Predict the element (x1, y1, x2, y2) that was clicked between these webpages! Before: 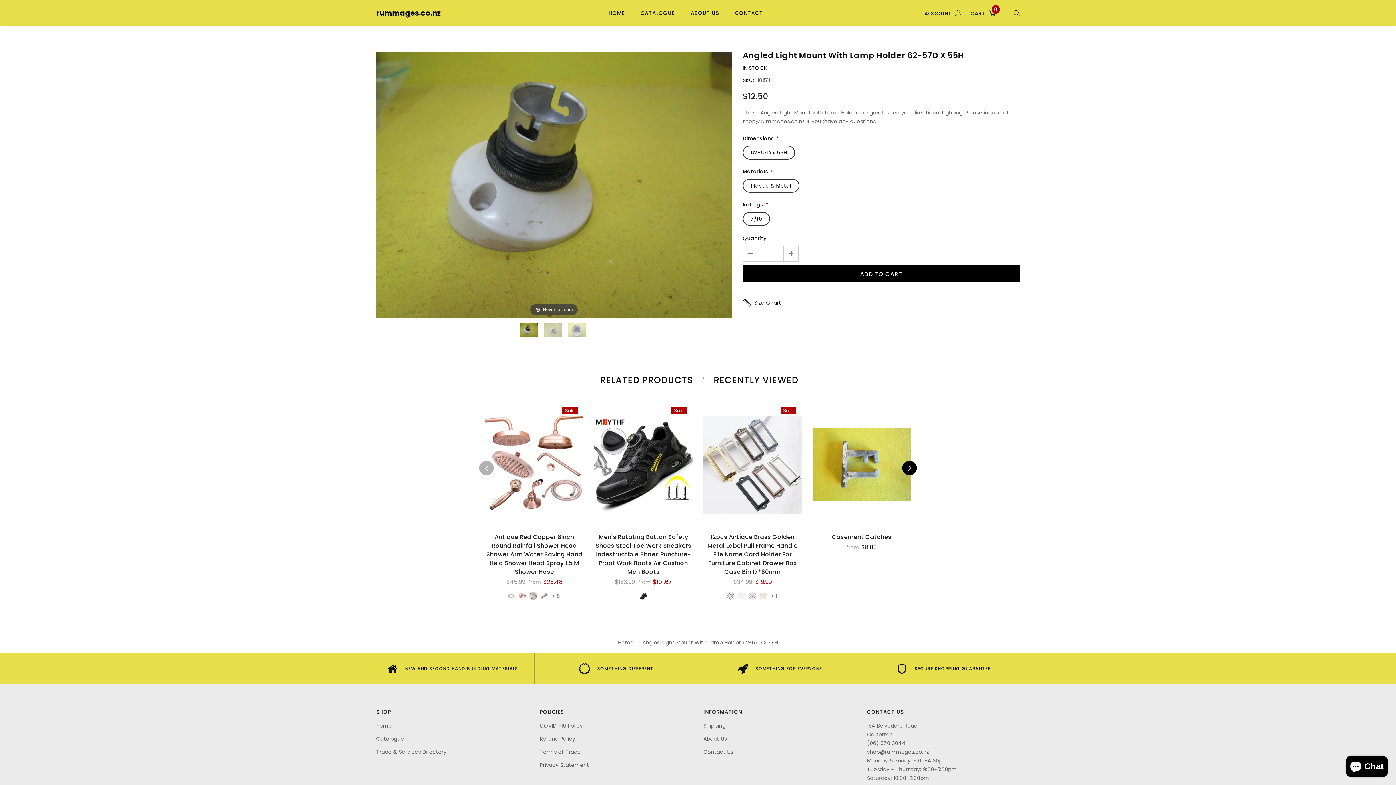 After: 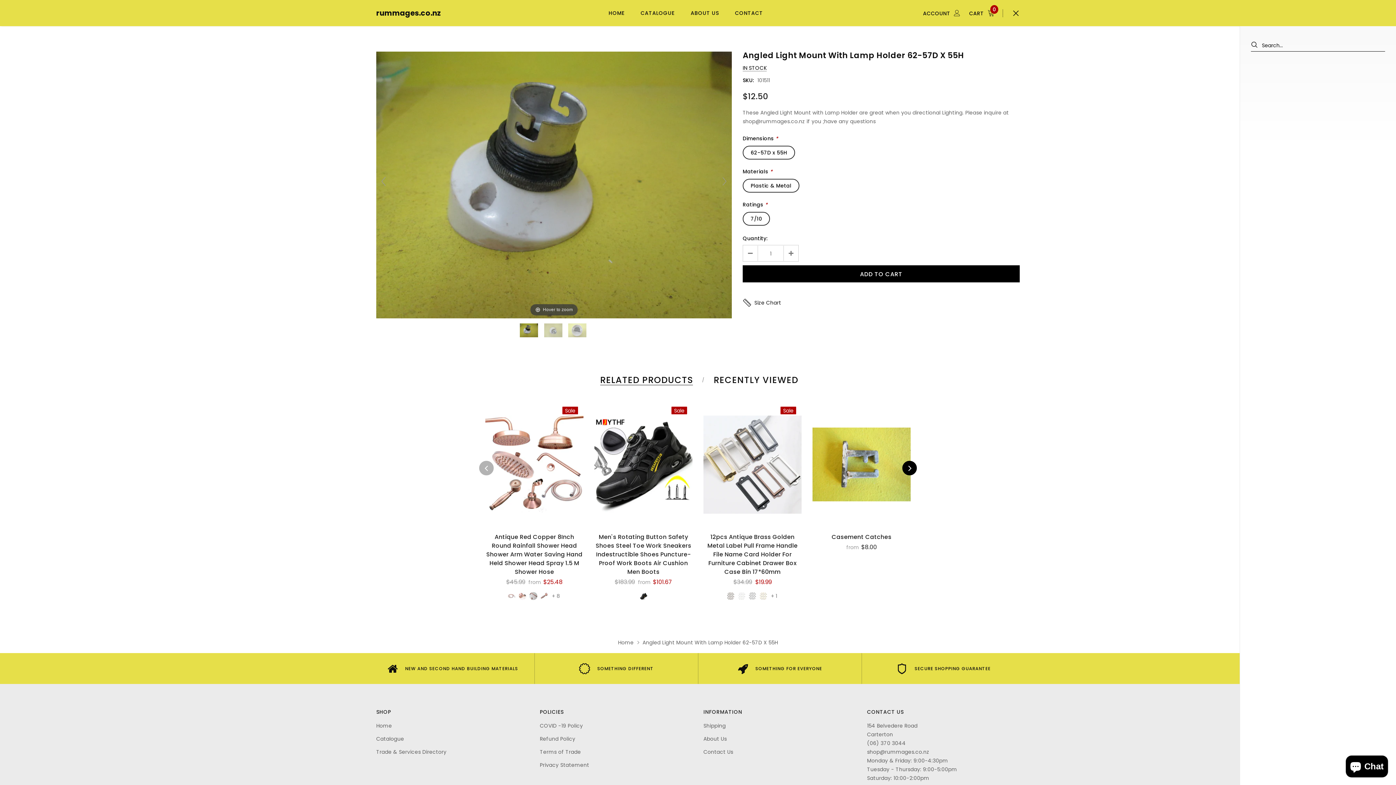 Action: bbox: (1013, 9, 1020, 16)